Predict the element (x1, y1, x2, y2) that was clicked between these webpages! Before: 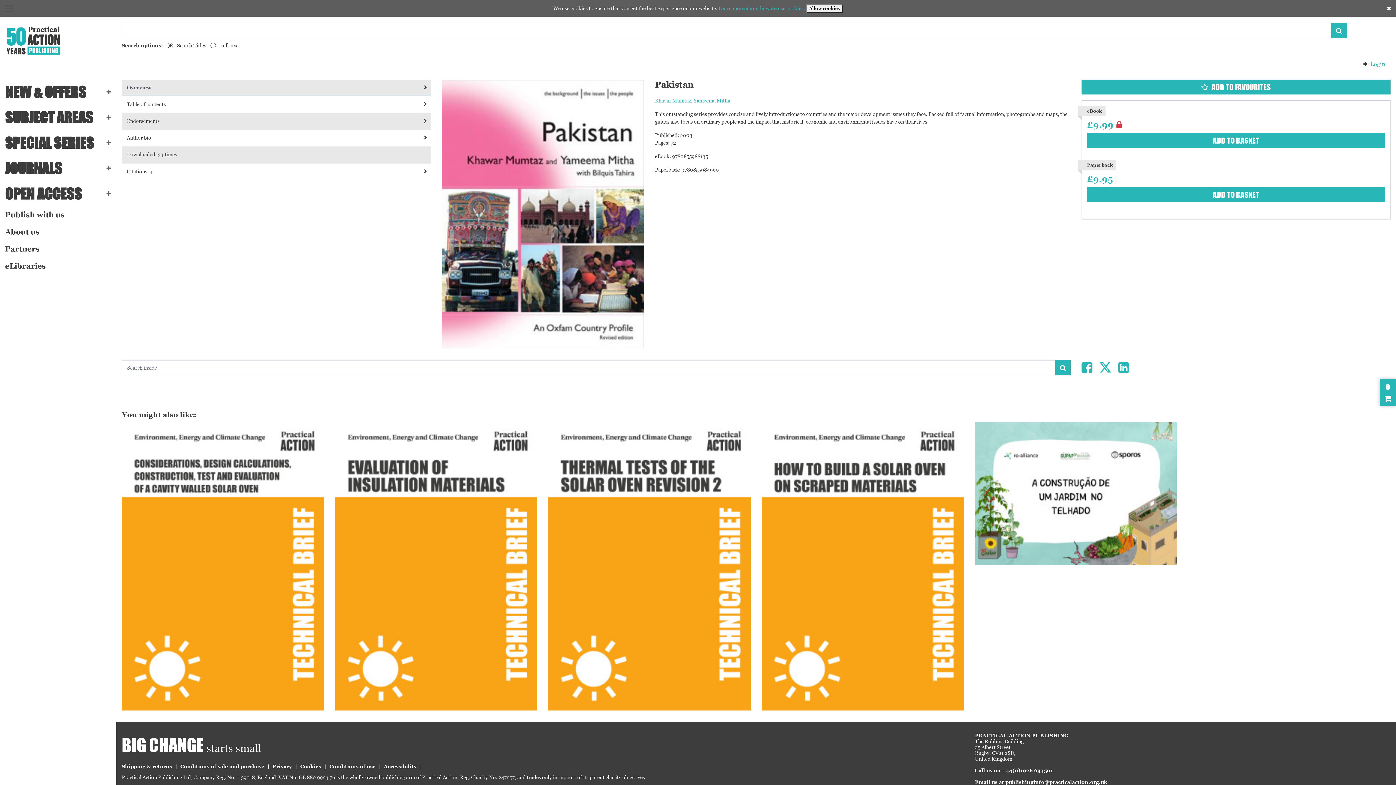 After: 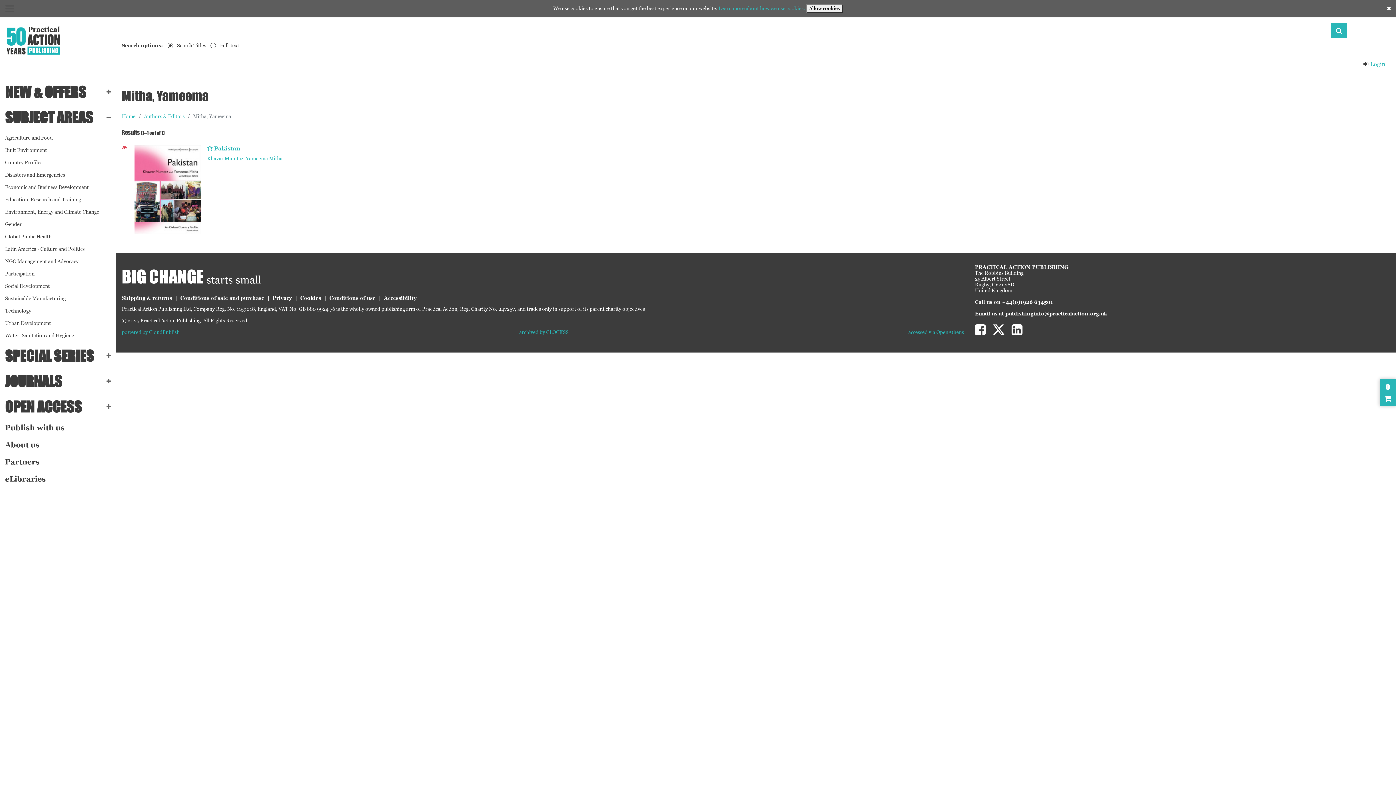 Action: bbox: (693, 97, 730, 103) label: Yameema Mitha